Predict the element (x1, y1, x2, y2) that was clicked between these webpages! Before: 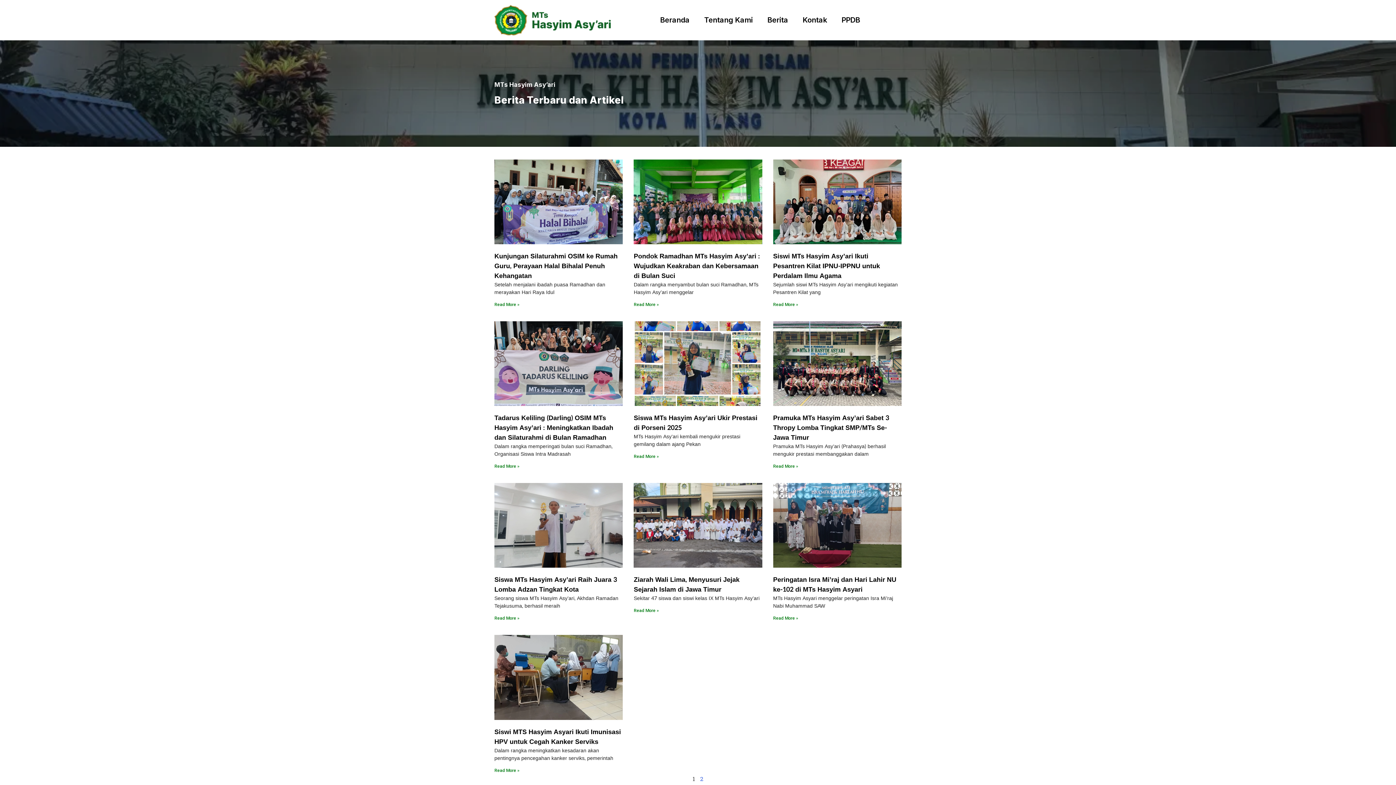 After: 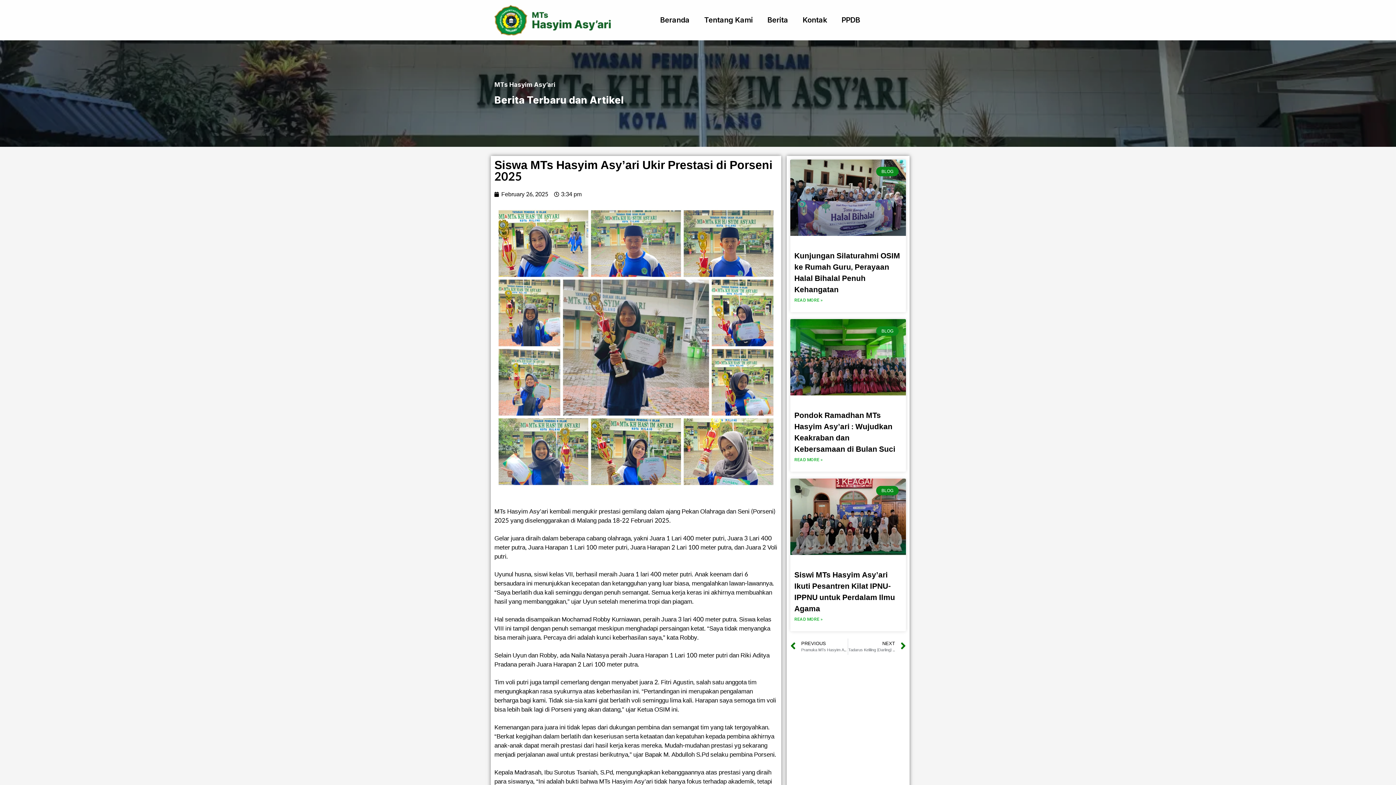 Action: bbox: (633, 454, 659, 459) label: Read more about Siswa MTs Hasyim Asy’ari Ukir Prestasi di Porseni 2025